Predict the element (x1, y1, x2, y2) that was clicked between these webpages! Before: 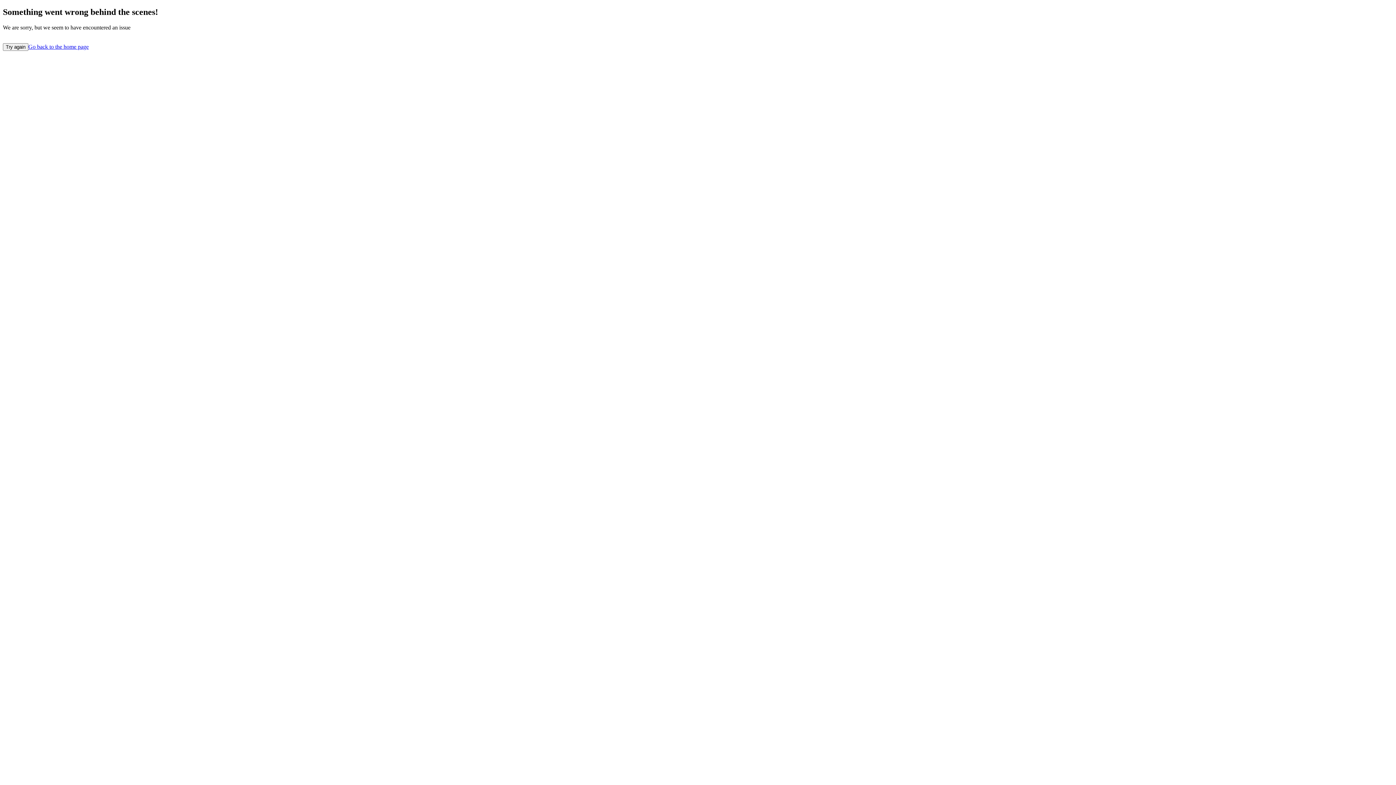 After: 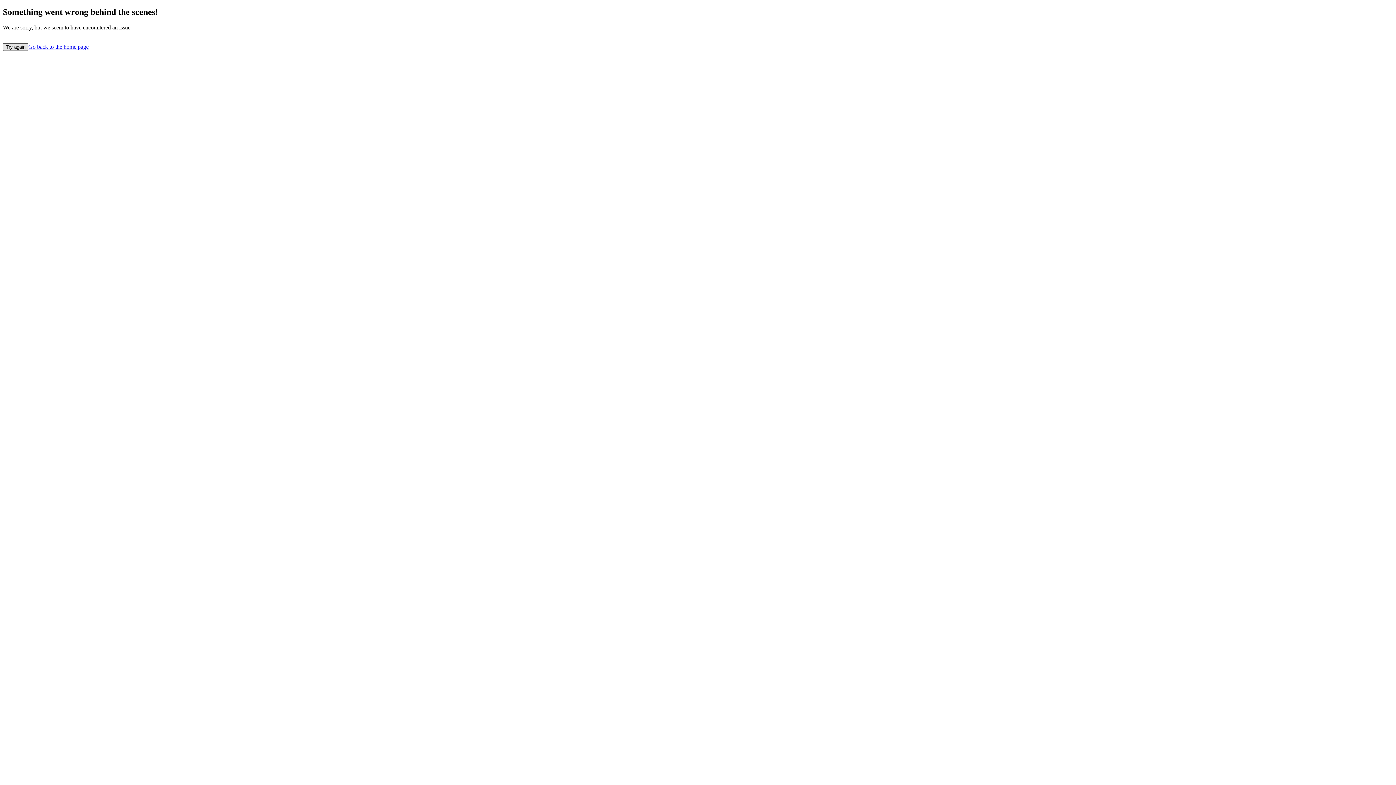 Action: bbox: (2, 43, 28, 50) label: Try again